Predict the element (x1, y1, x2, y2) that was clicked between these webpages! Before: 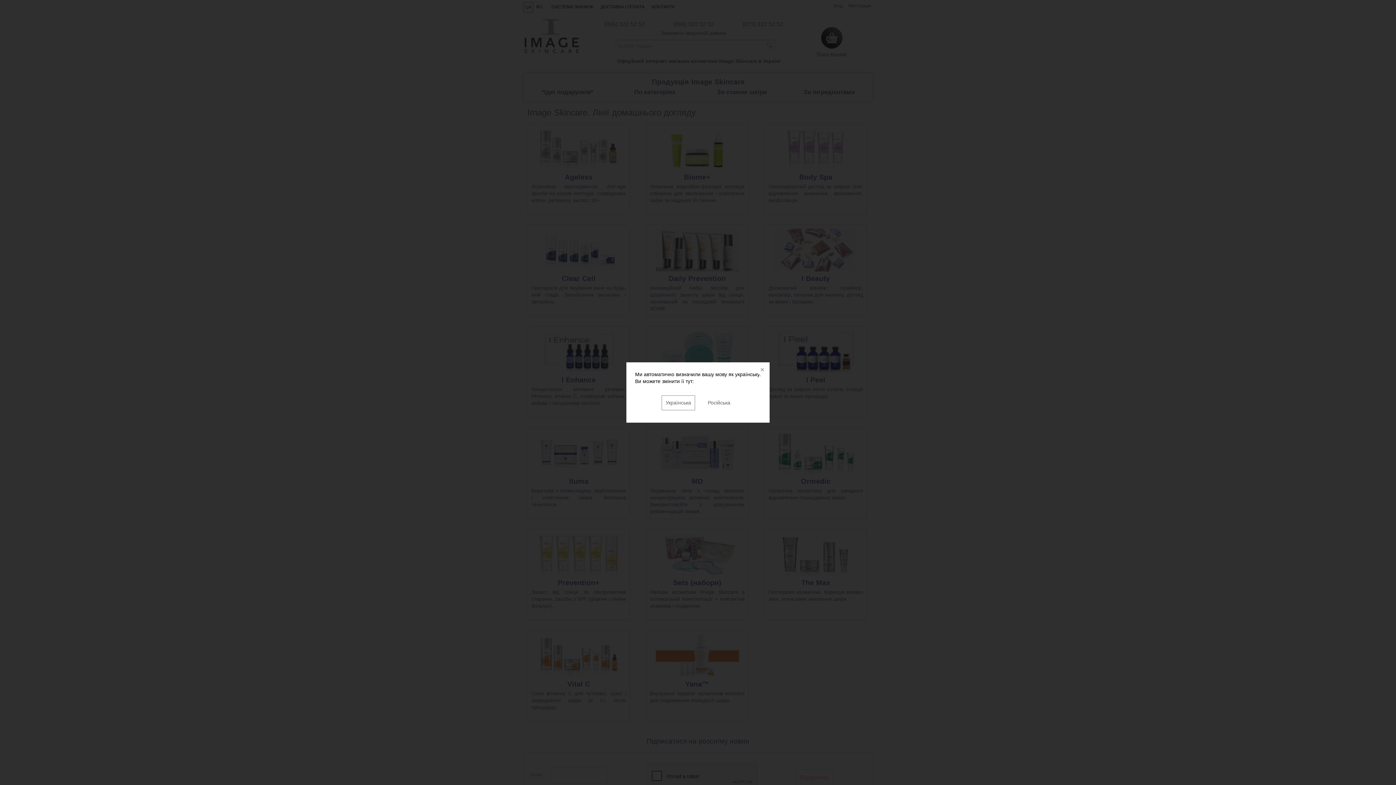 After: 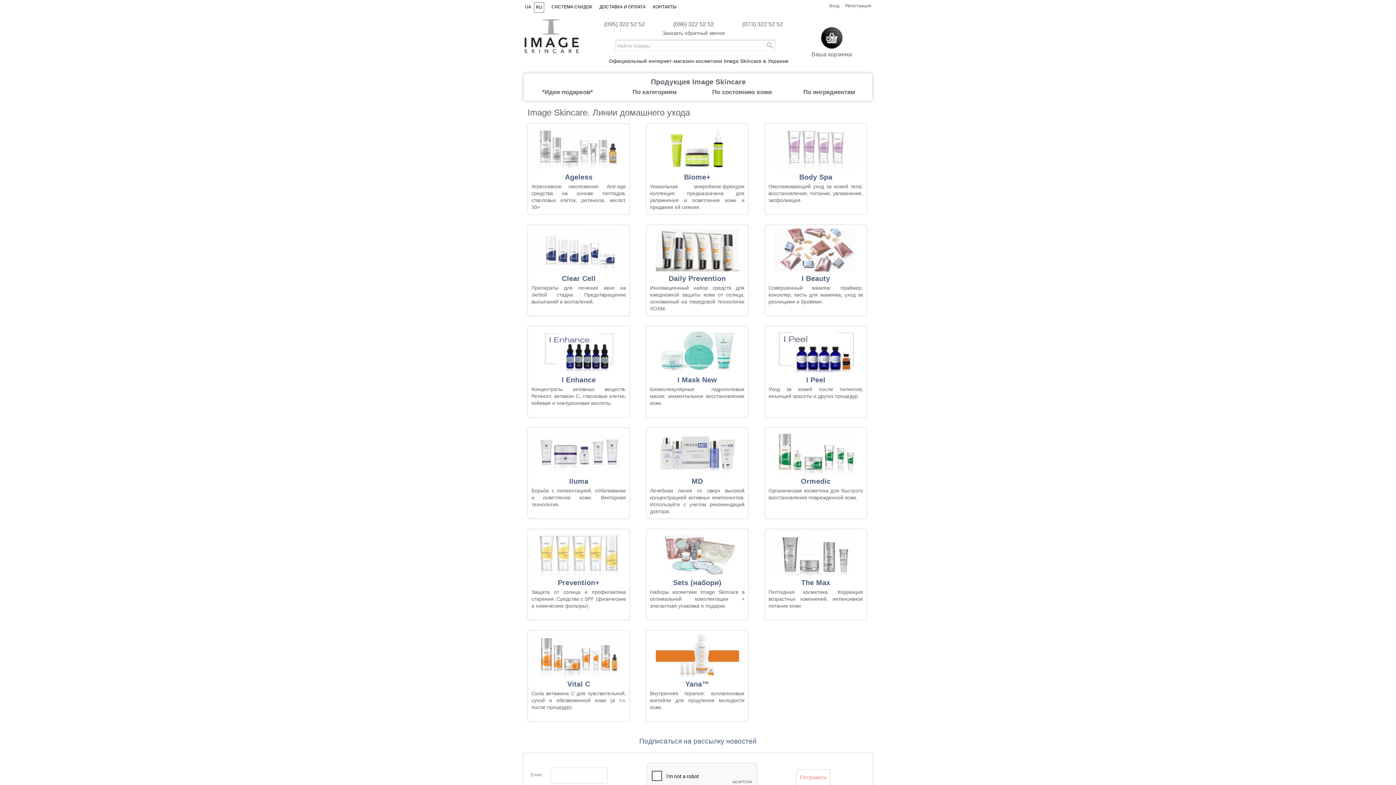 Action: bbox: (704, 395, 734, 410) label: Російська